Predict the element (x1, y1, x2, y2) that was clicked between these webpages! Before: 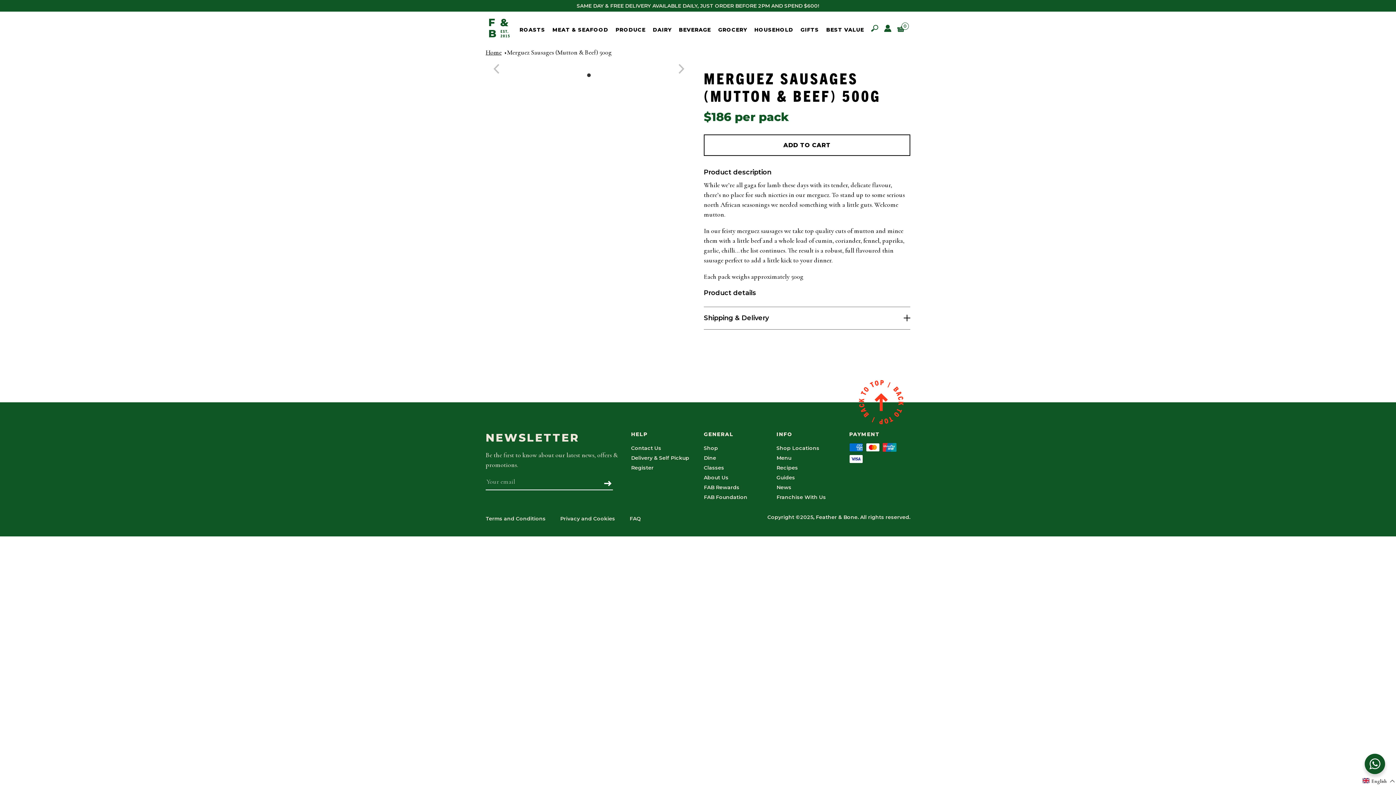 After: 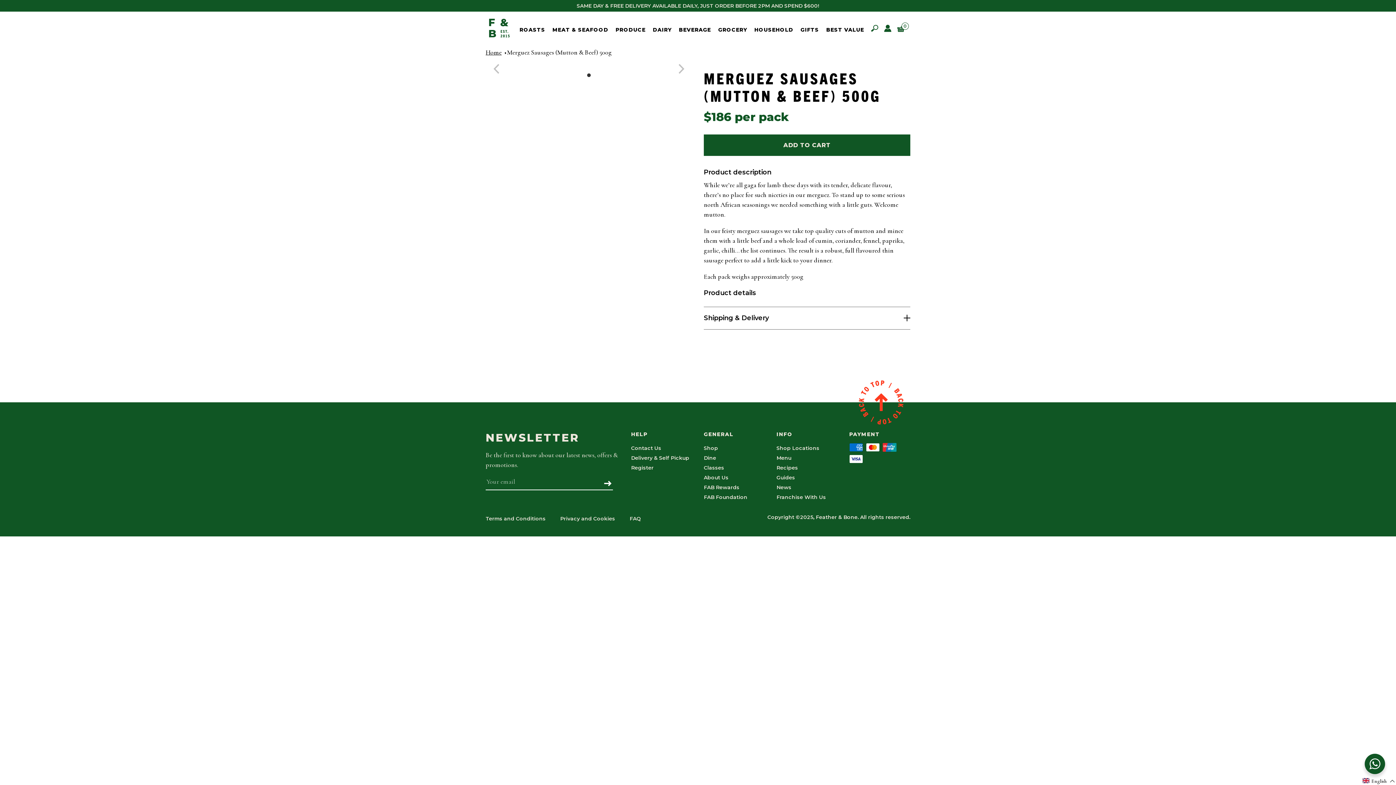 Action: bbox: (704, 134, 910, 155) label: ADD TO CART